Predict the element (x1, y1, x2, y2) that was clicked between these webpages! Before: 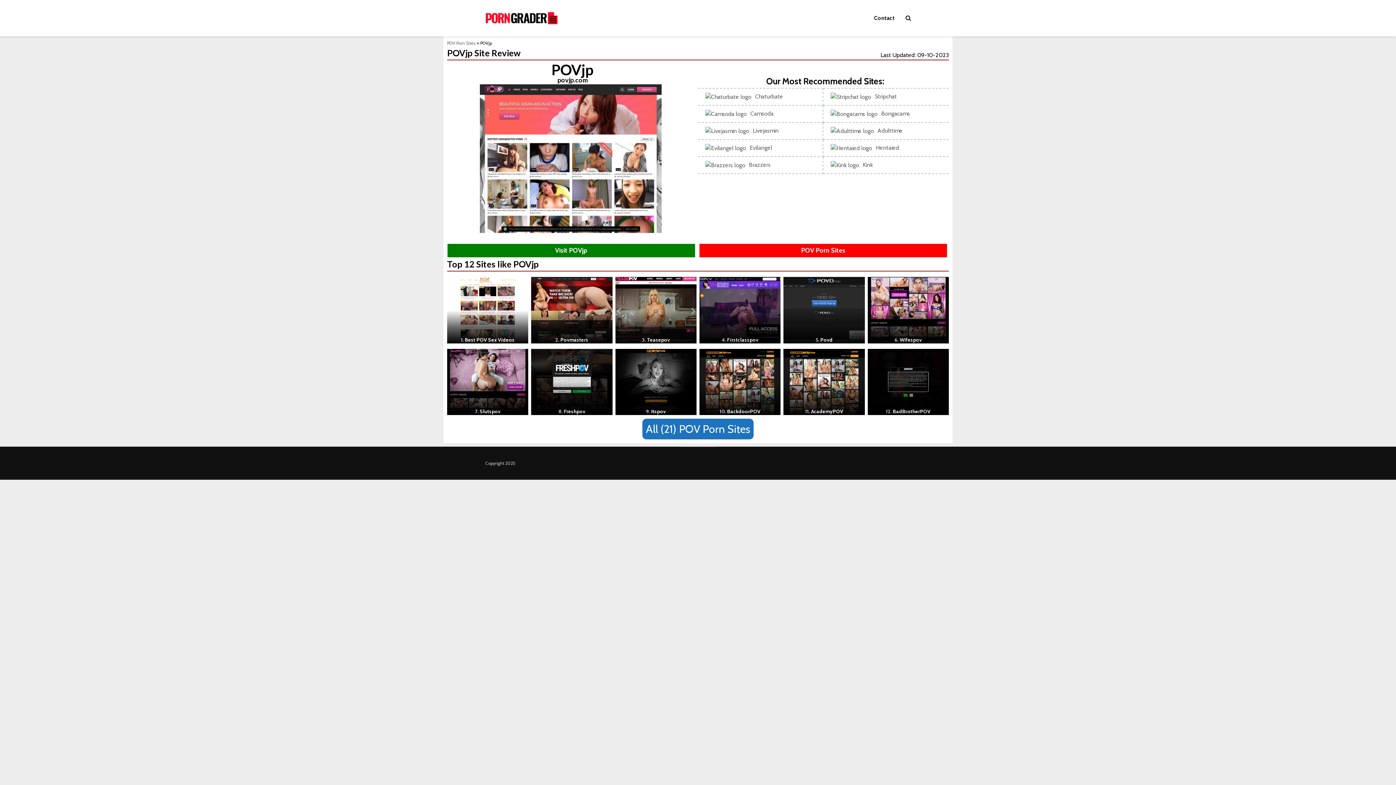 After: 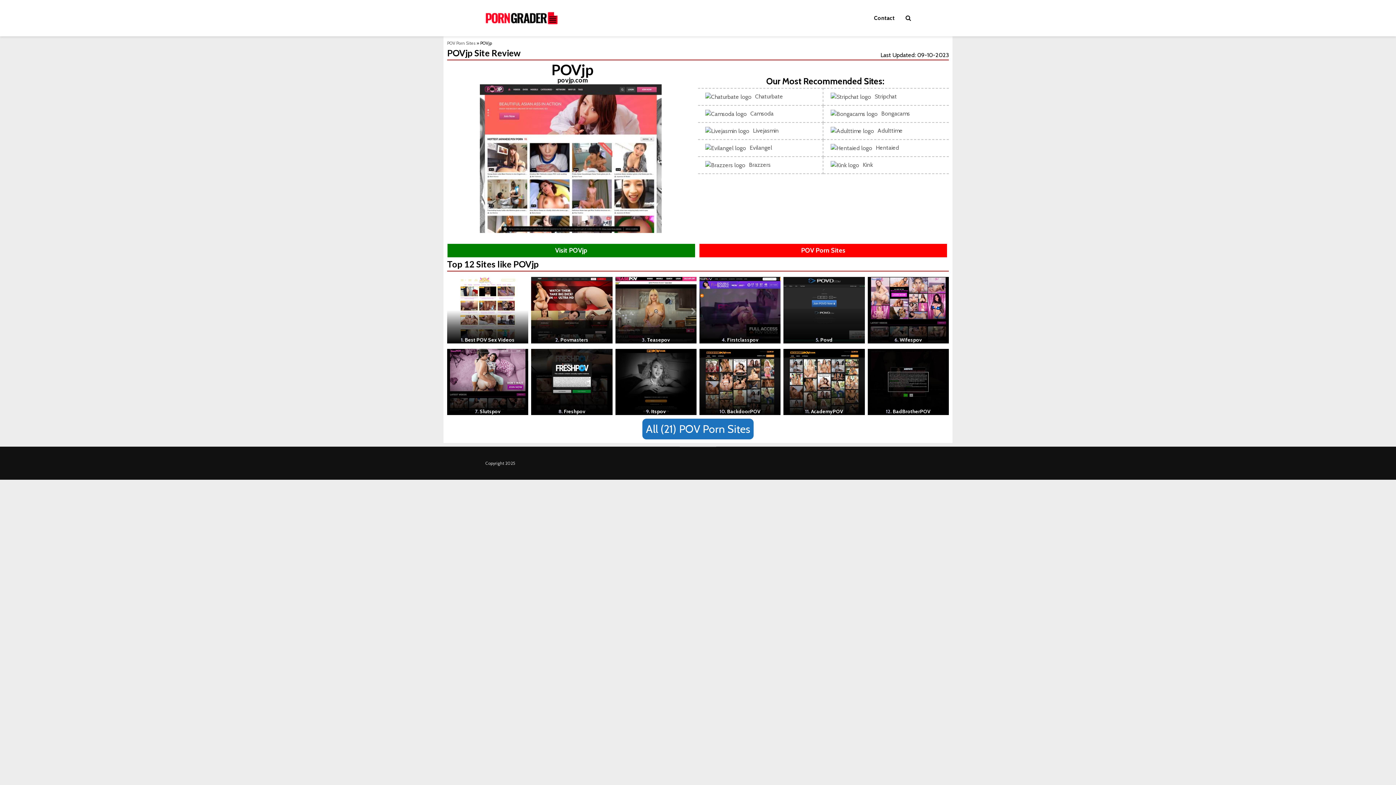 Action: label: Visit POVjp bbox: (447, 243, 695, 257)